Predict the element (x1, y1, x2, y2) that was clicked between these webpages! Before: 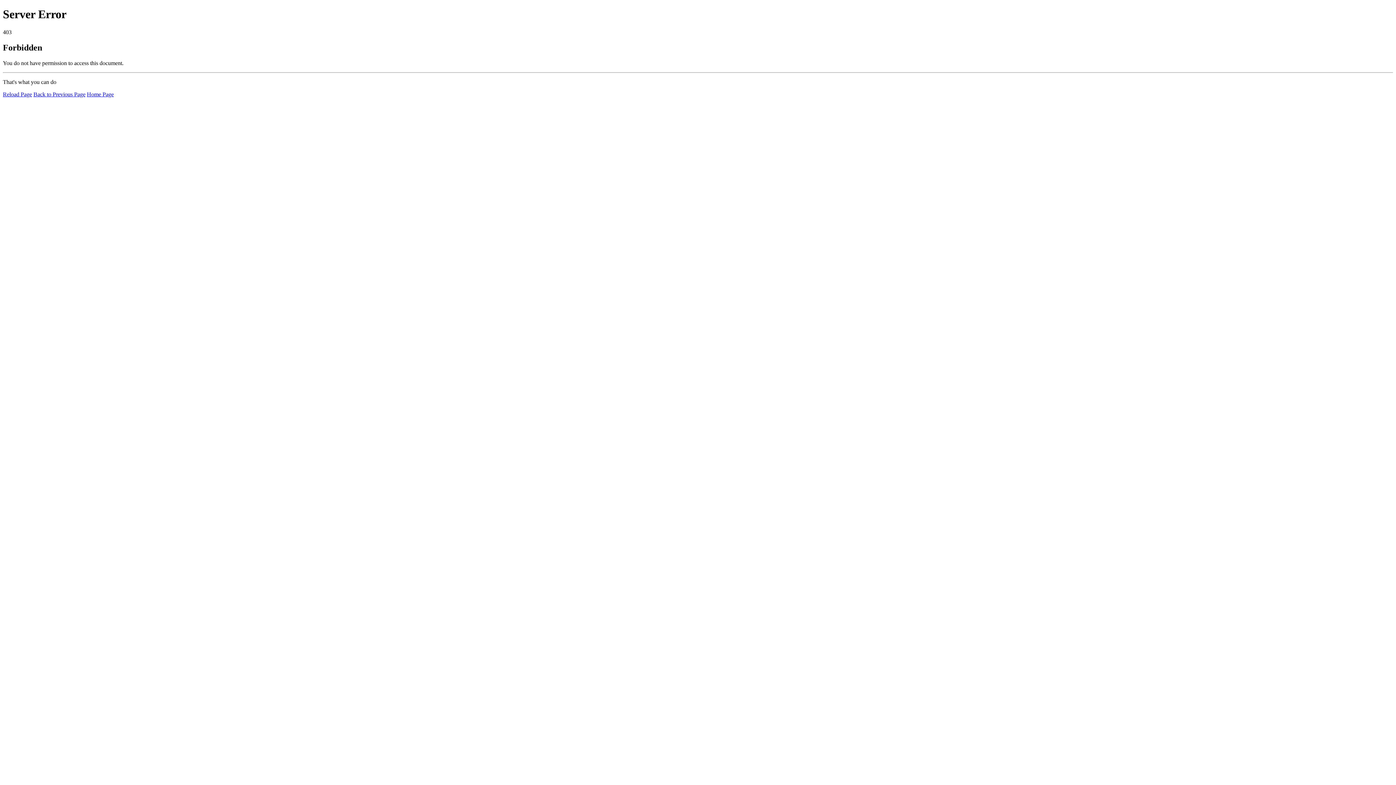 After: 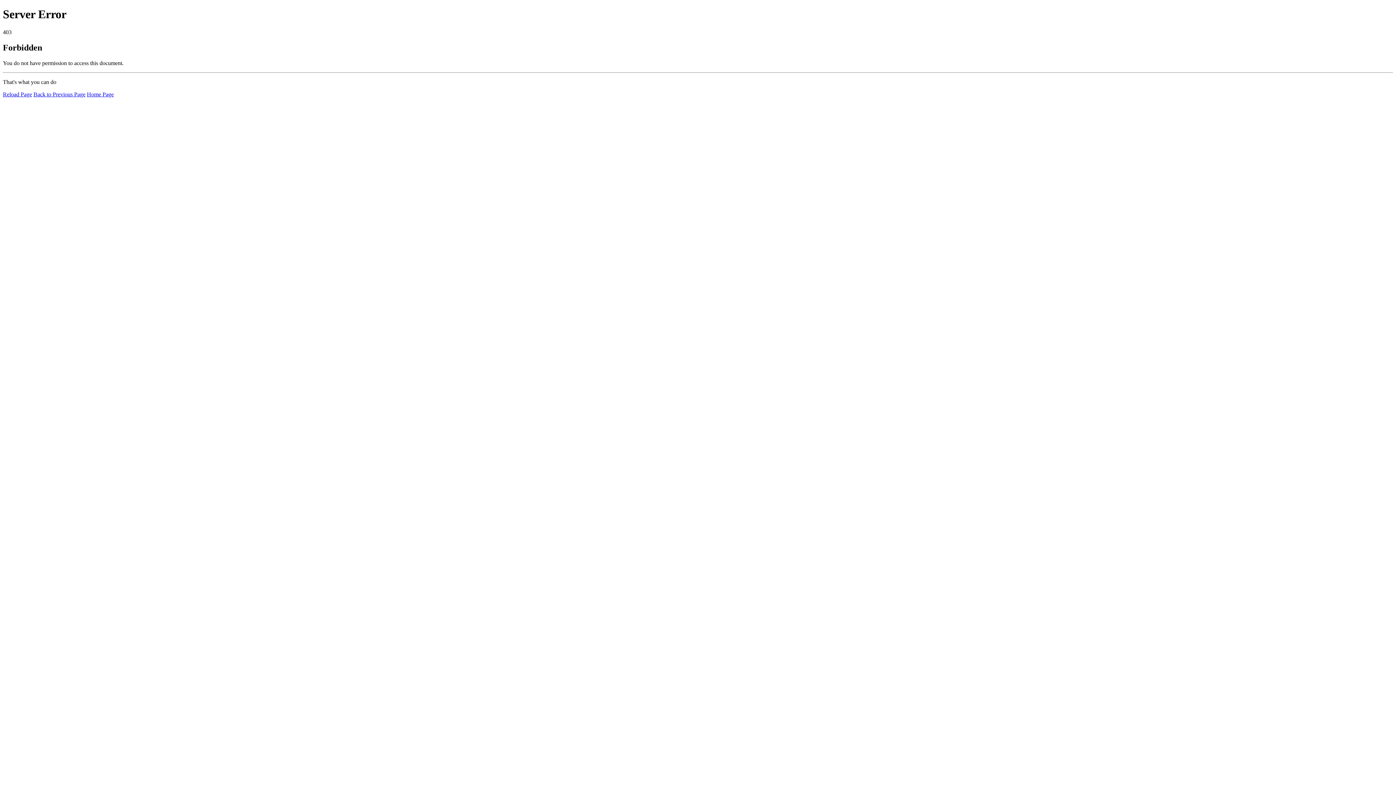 Action: label: Home Page bbox: (86, 91, 113, 97)